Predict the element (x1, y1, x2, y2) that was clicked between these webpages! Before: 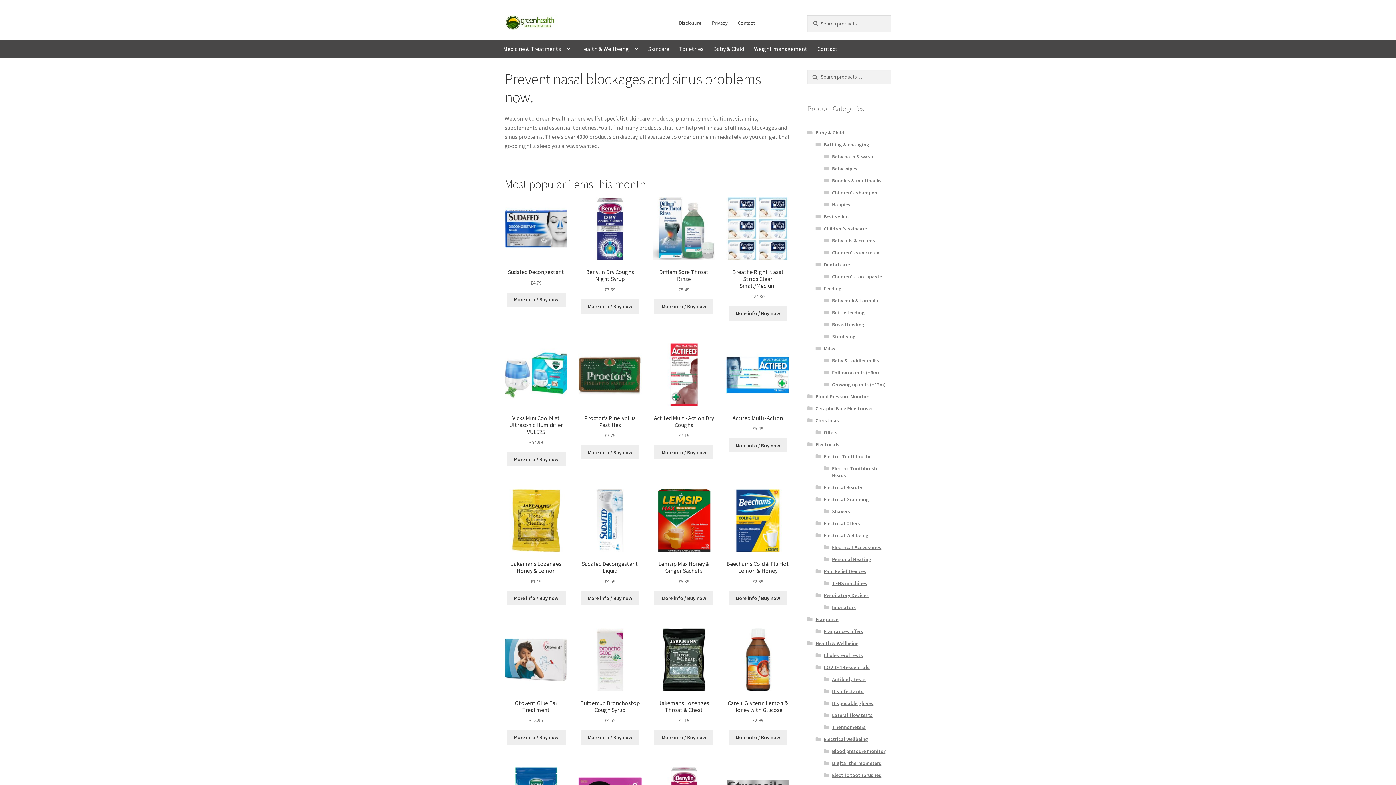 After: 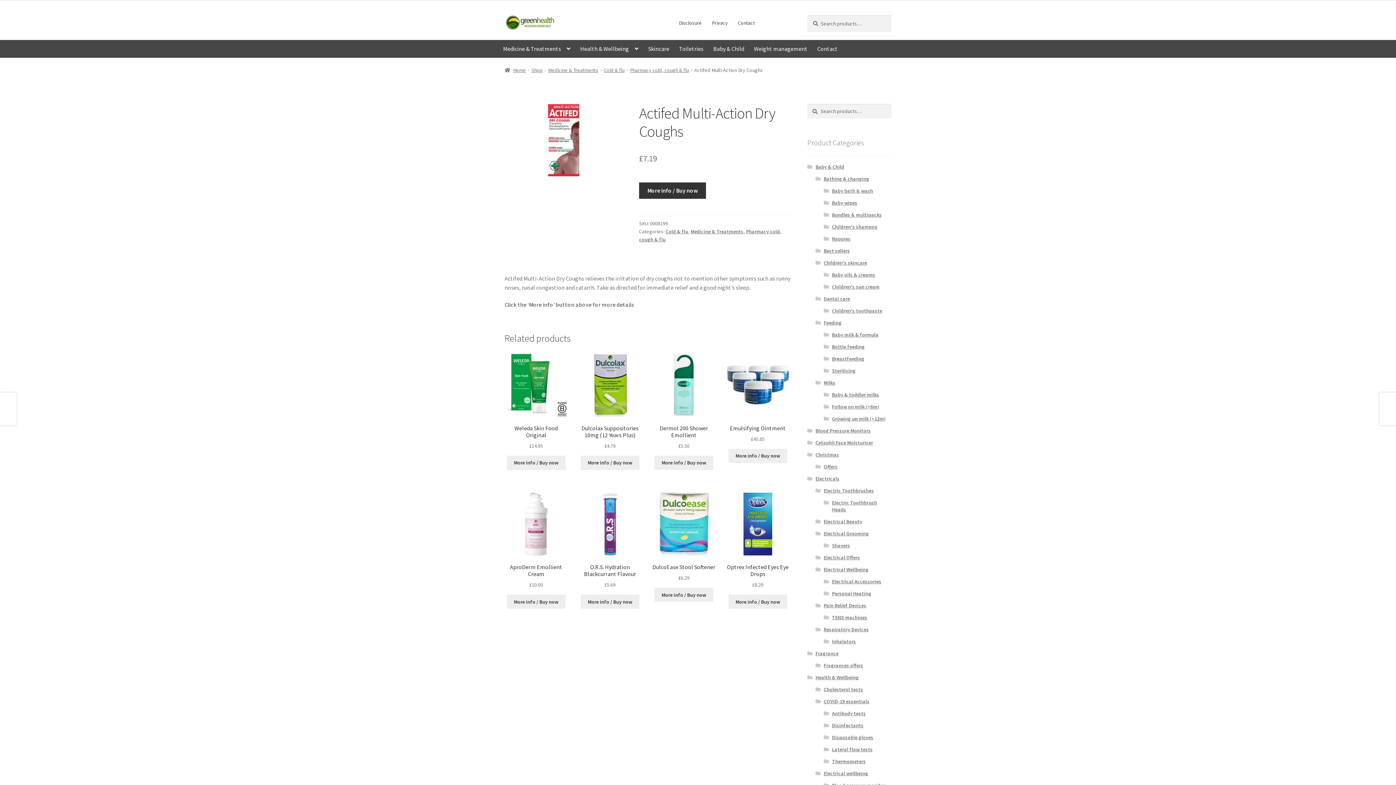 Action: bbox: (652, 343, 715, 439) label: Actifed Multi-Action Dry Coughs
£7.19